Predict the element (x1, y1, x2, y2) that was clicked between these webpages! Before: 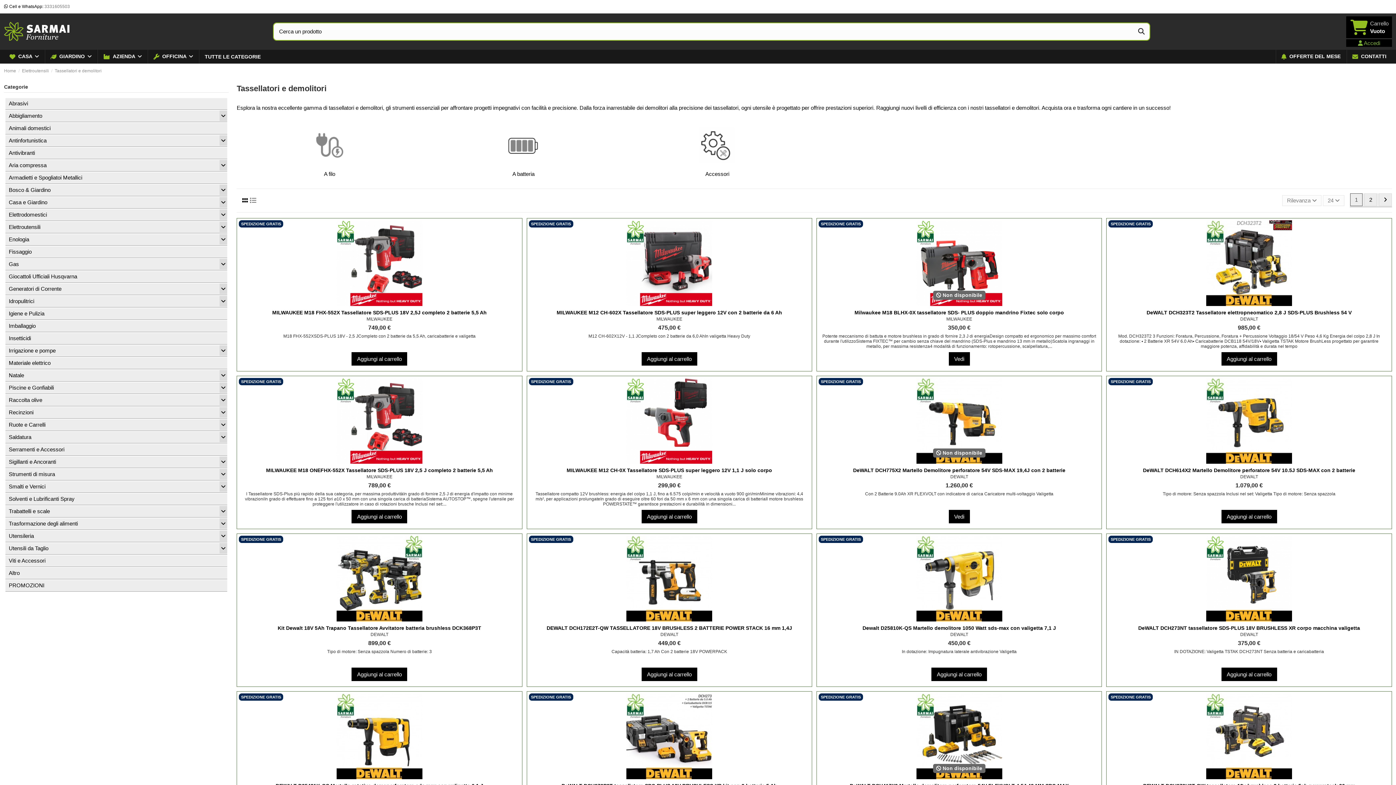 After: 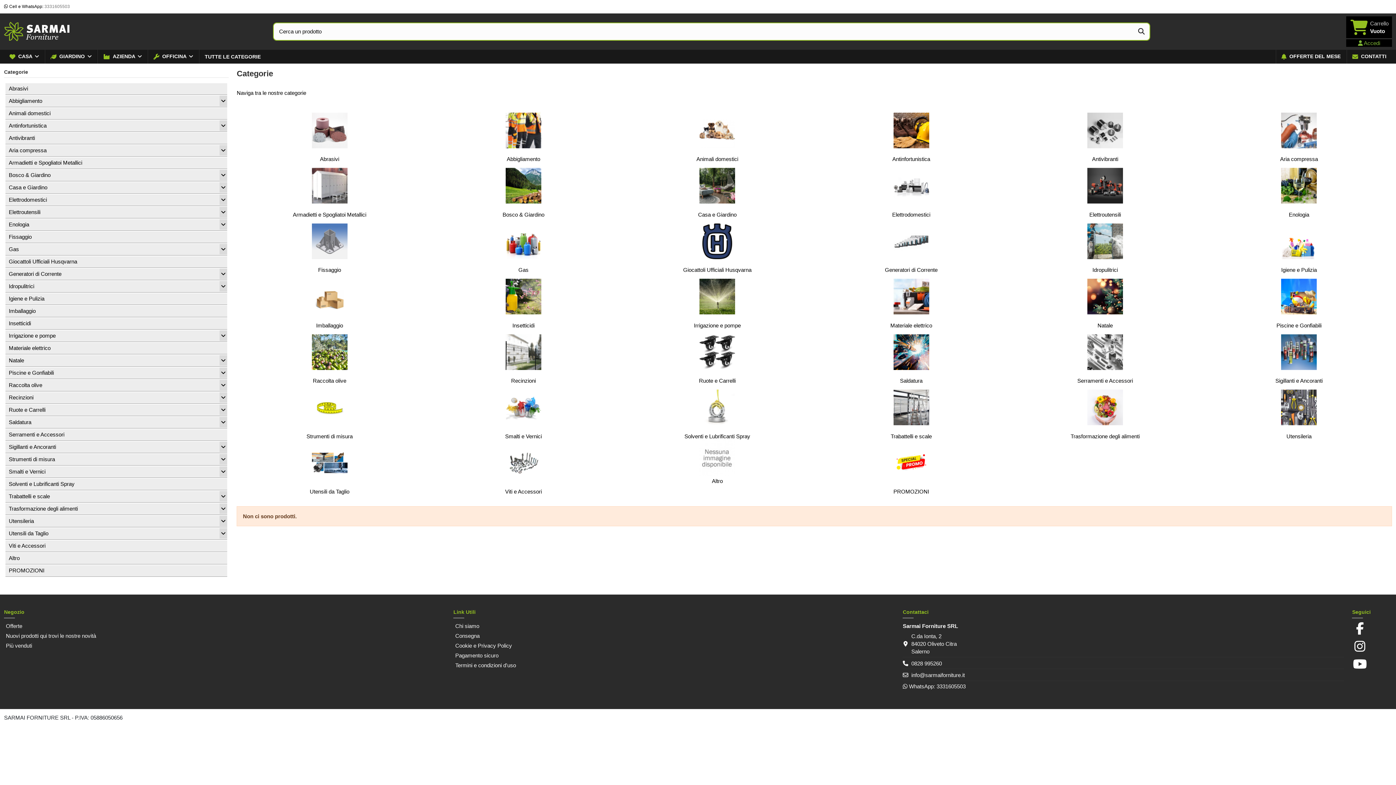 Action: bbox: (198, 49, 266, 63) label: TUTTE LE CATEGORIE